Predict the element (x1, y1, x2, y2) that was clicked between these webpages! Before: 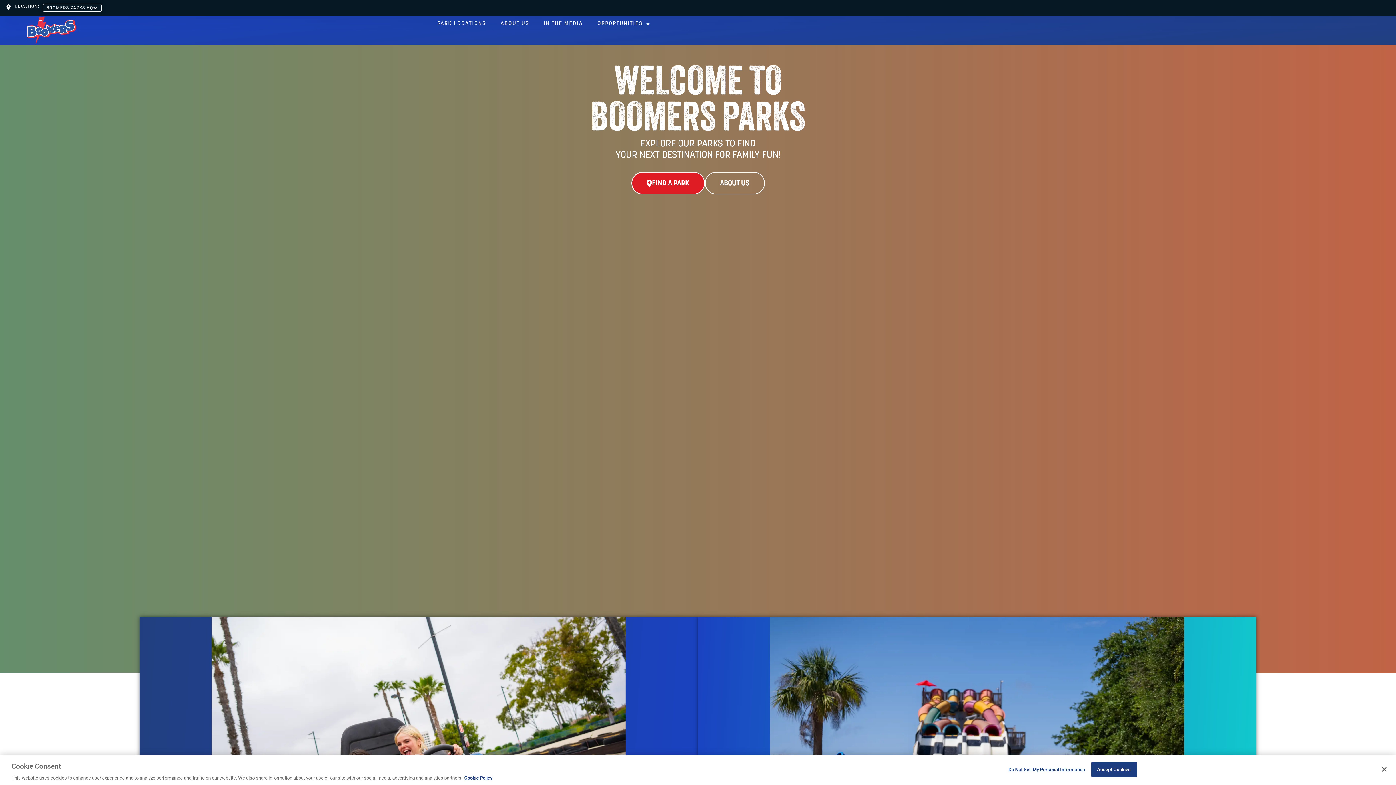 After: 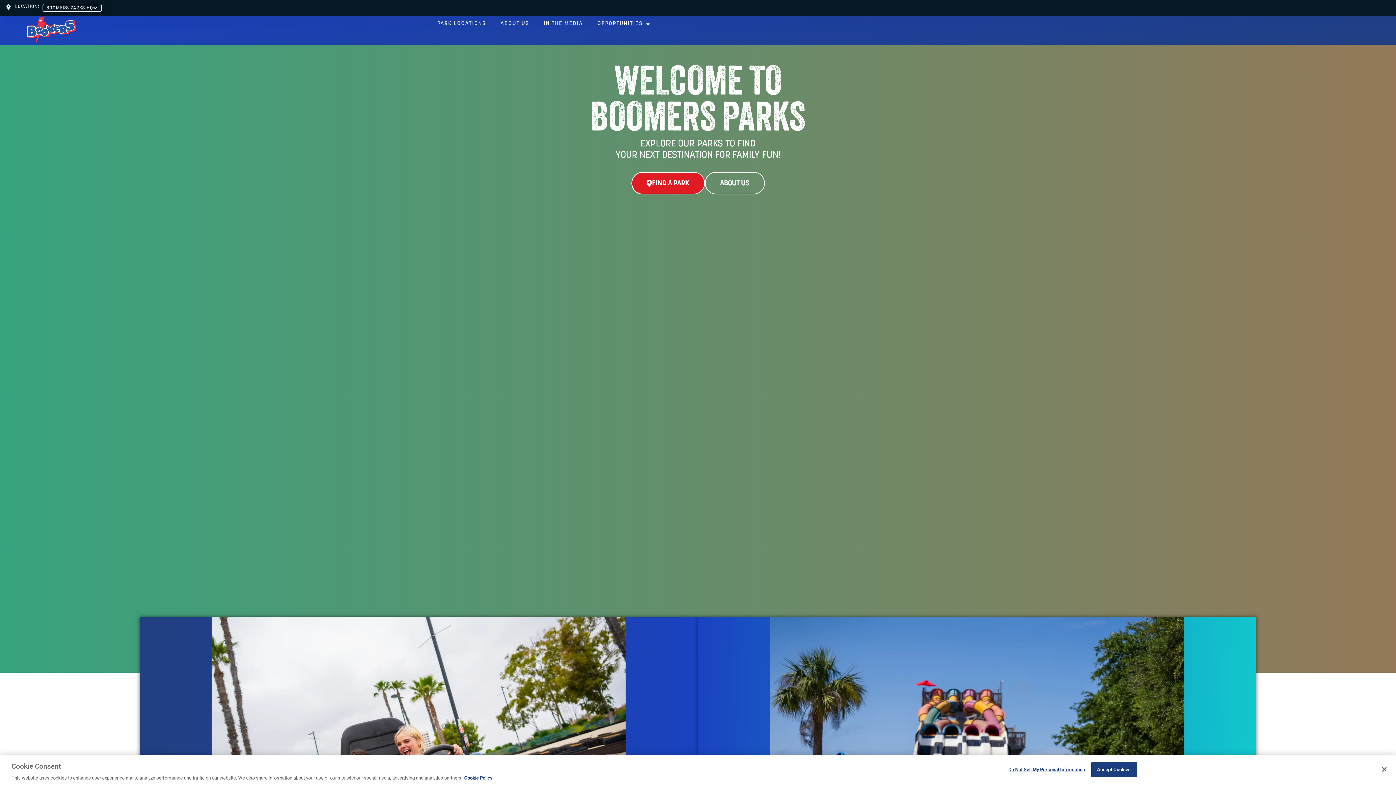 Action: label: More information about your privacy, opens in a new tab bbox: (464, 775, 492, 781)